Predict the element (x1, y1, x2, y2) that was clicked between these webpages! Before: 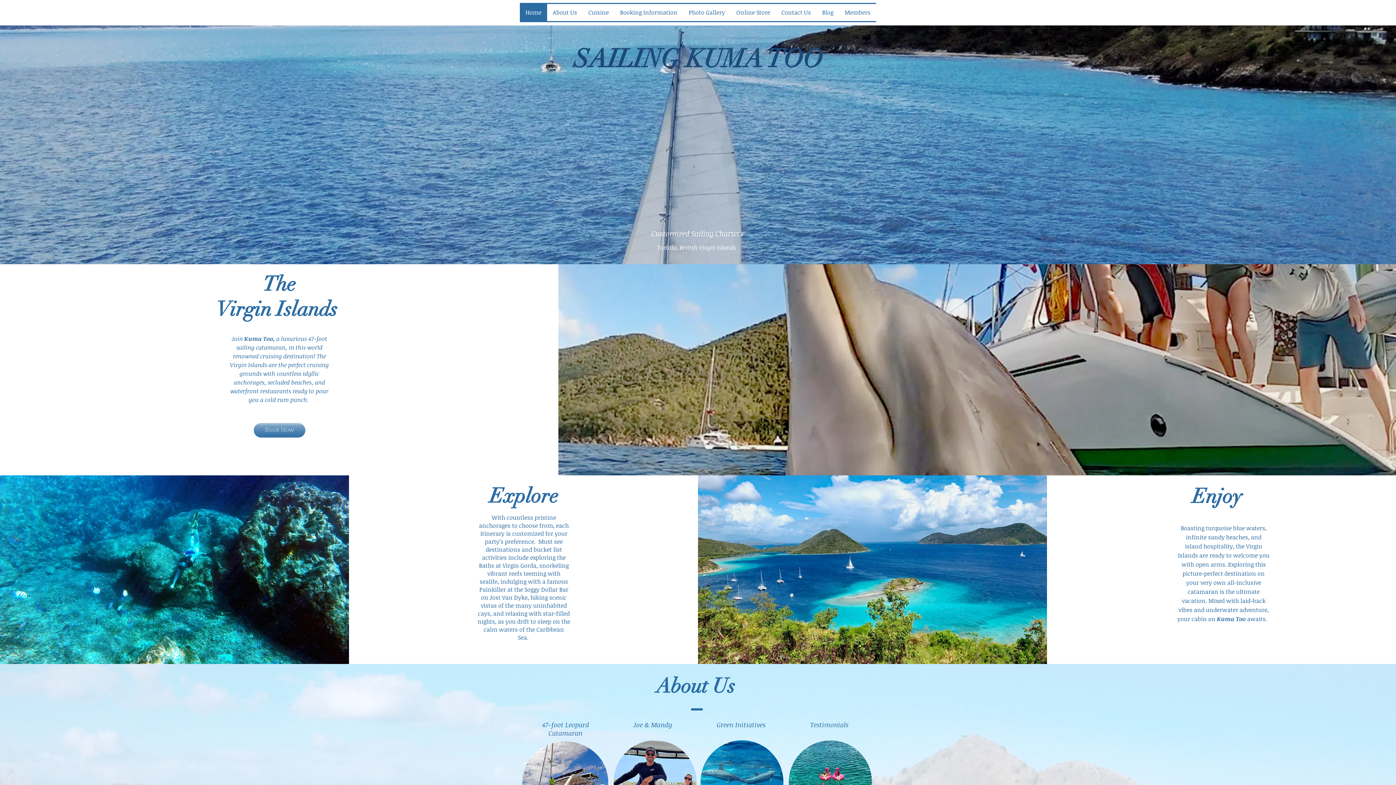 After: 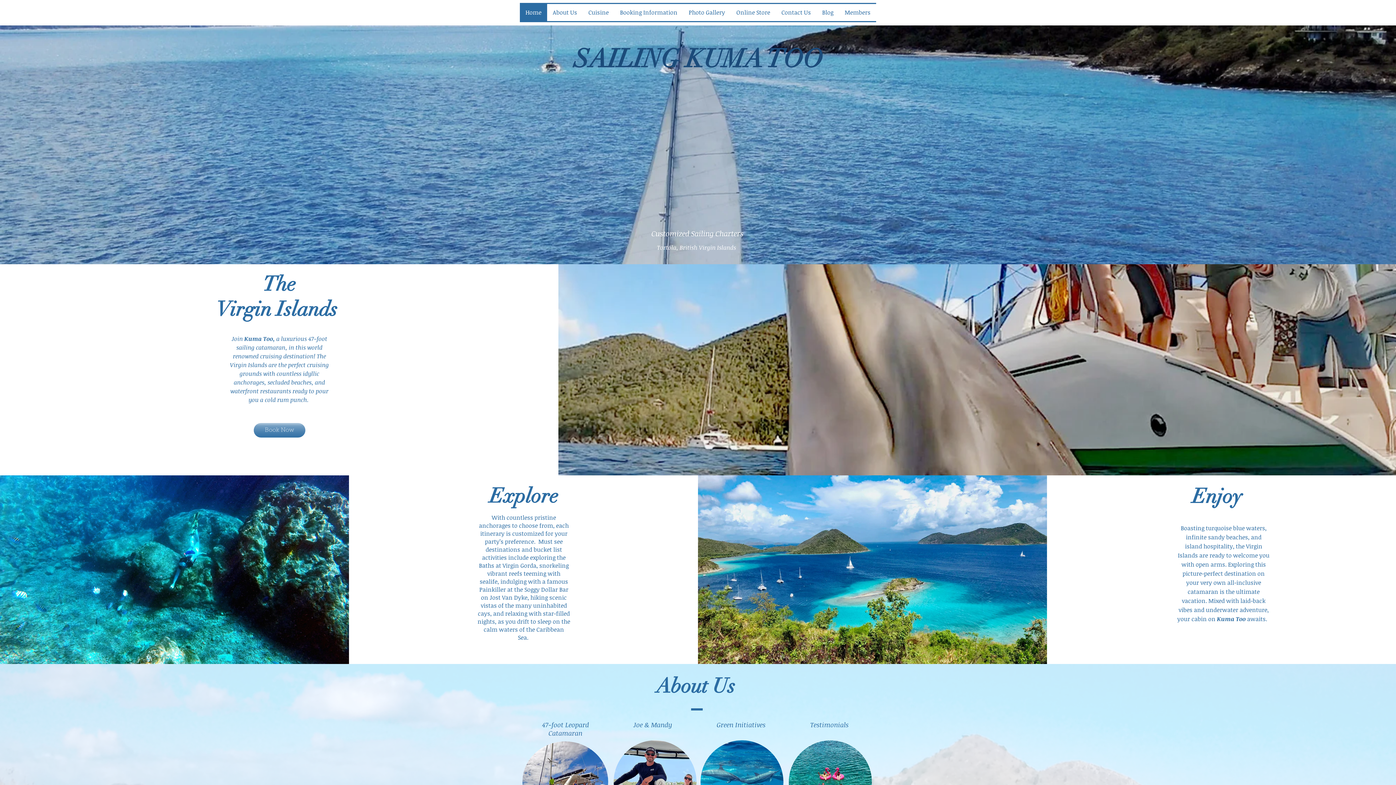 Action: bbox: (520, 4, 547, 21) label: Home